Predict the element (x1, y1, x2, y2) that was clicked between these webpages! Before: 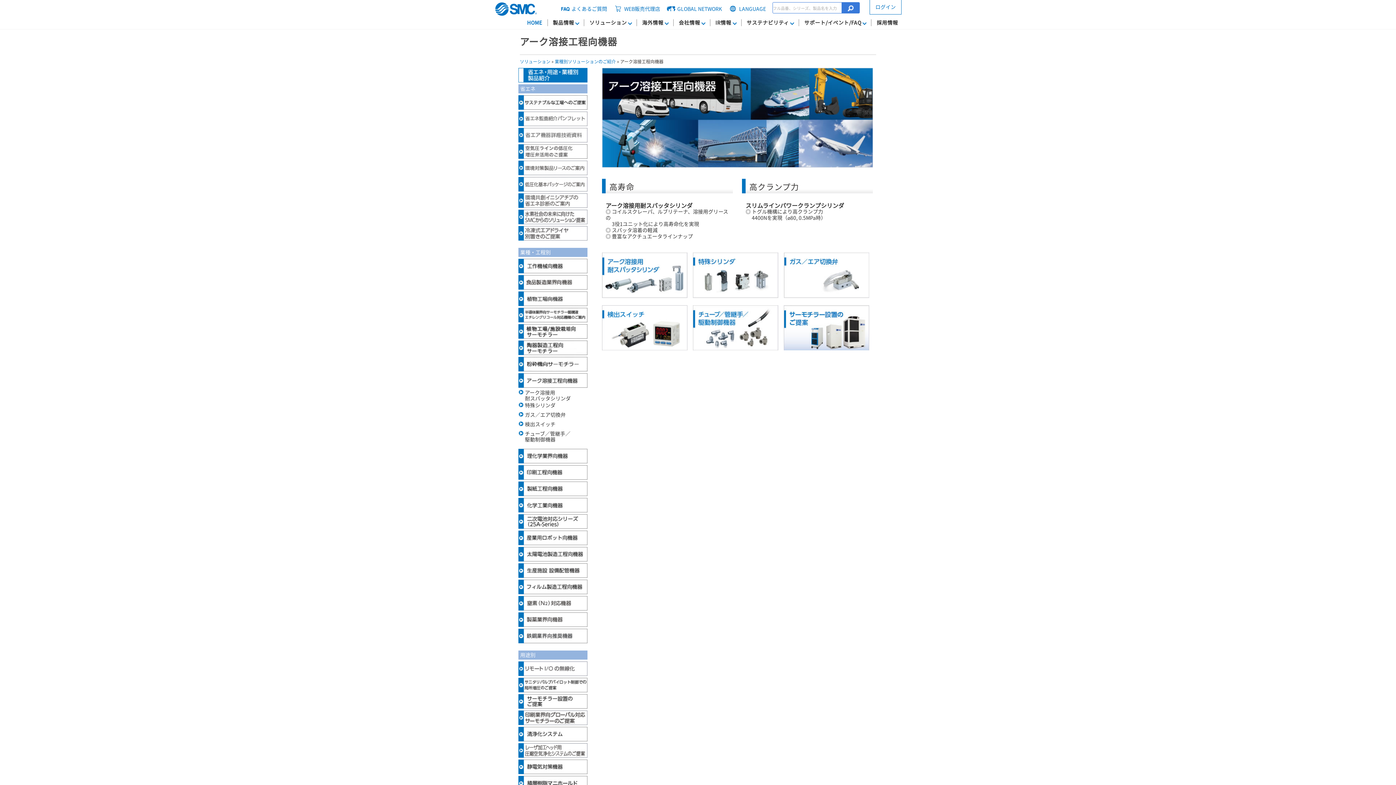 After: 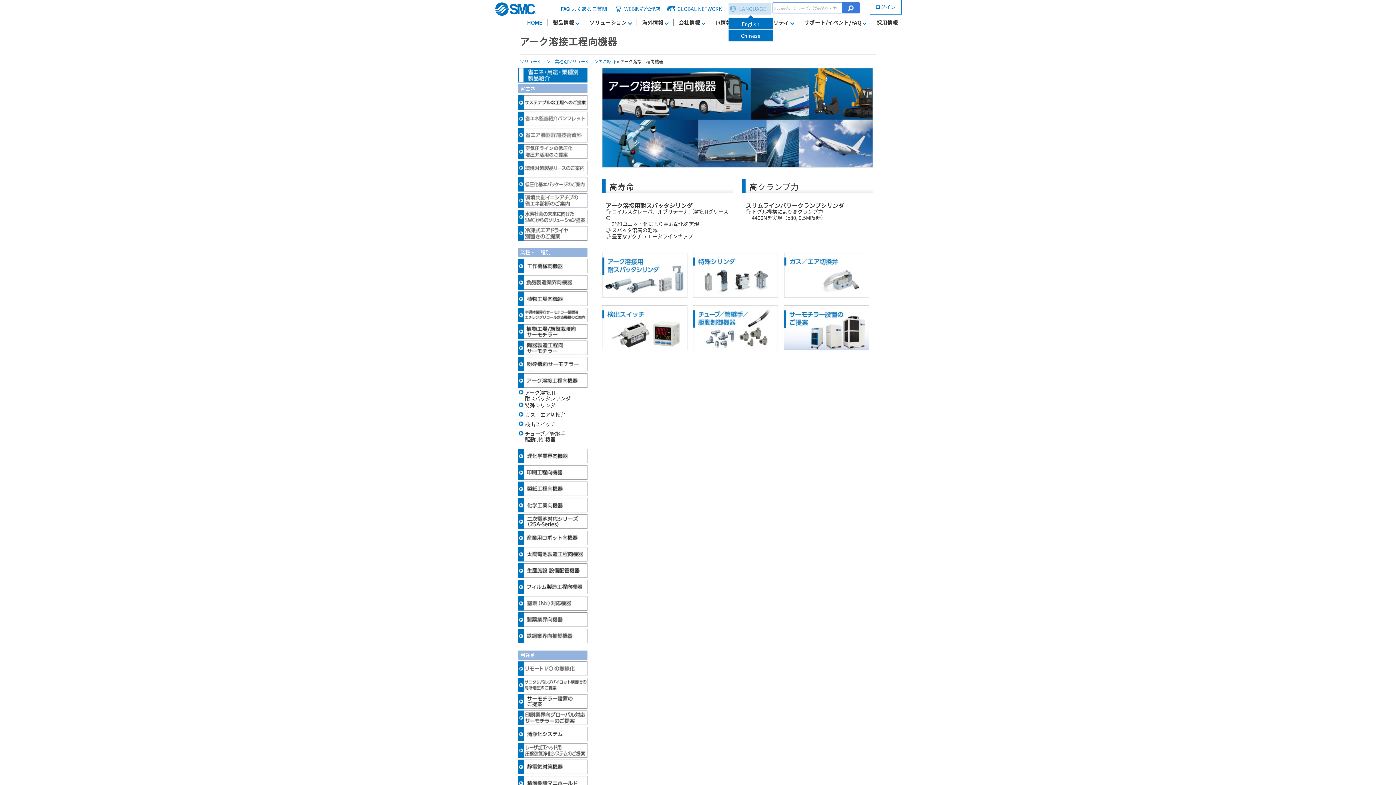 Action: label: LANGUAGE bbox: (728, 2, 771, 14)